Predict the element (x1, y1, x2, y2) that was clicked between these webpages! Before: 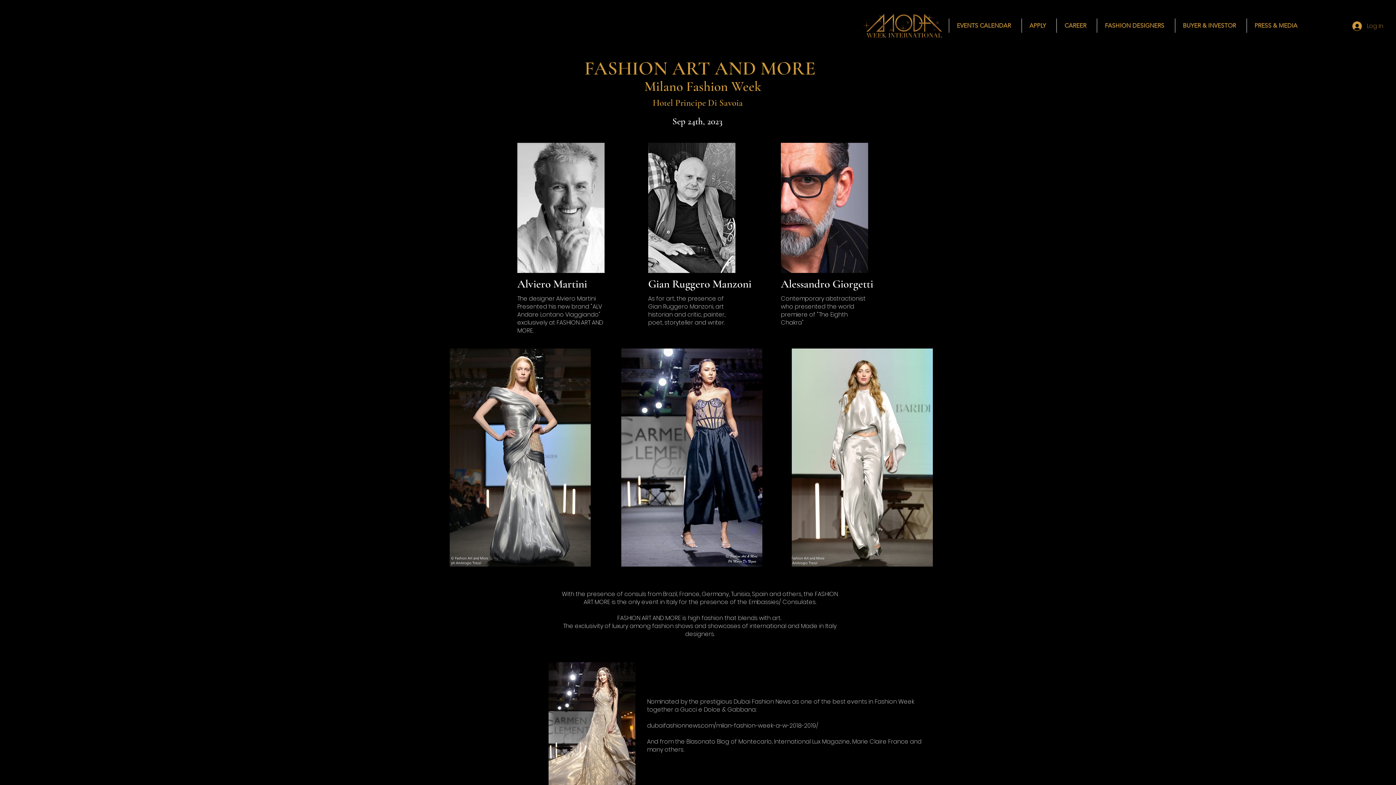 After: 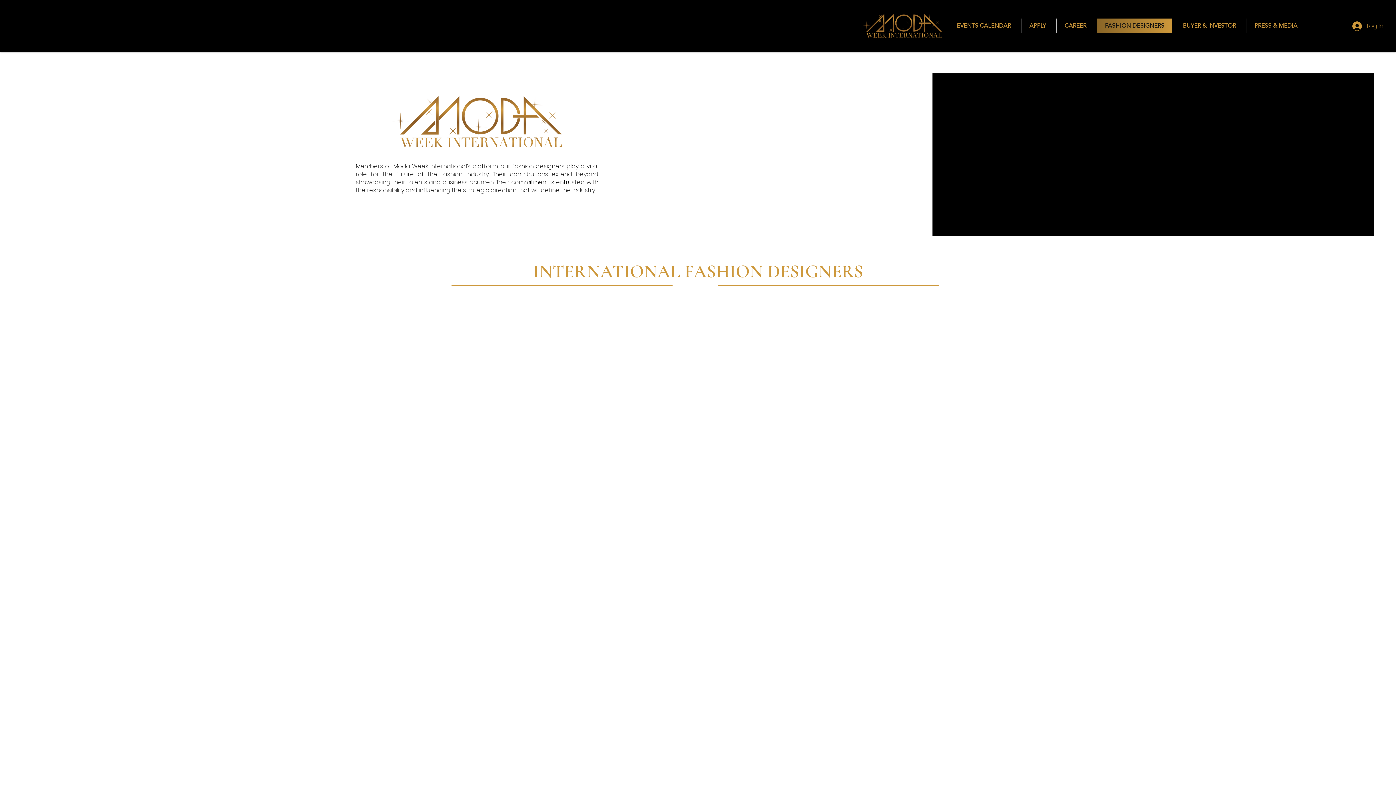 Action: label: FASHION DESIGNERS bbox: (1097, 18, 1172, 32)